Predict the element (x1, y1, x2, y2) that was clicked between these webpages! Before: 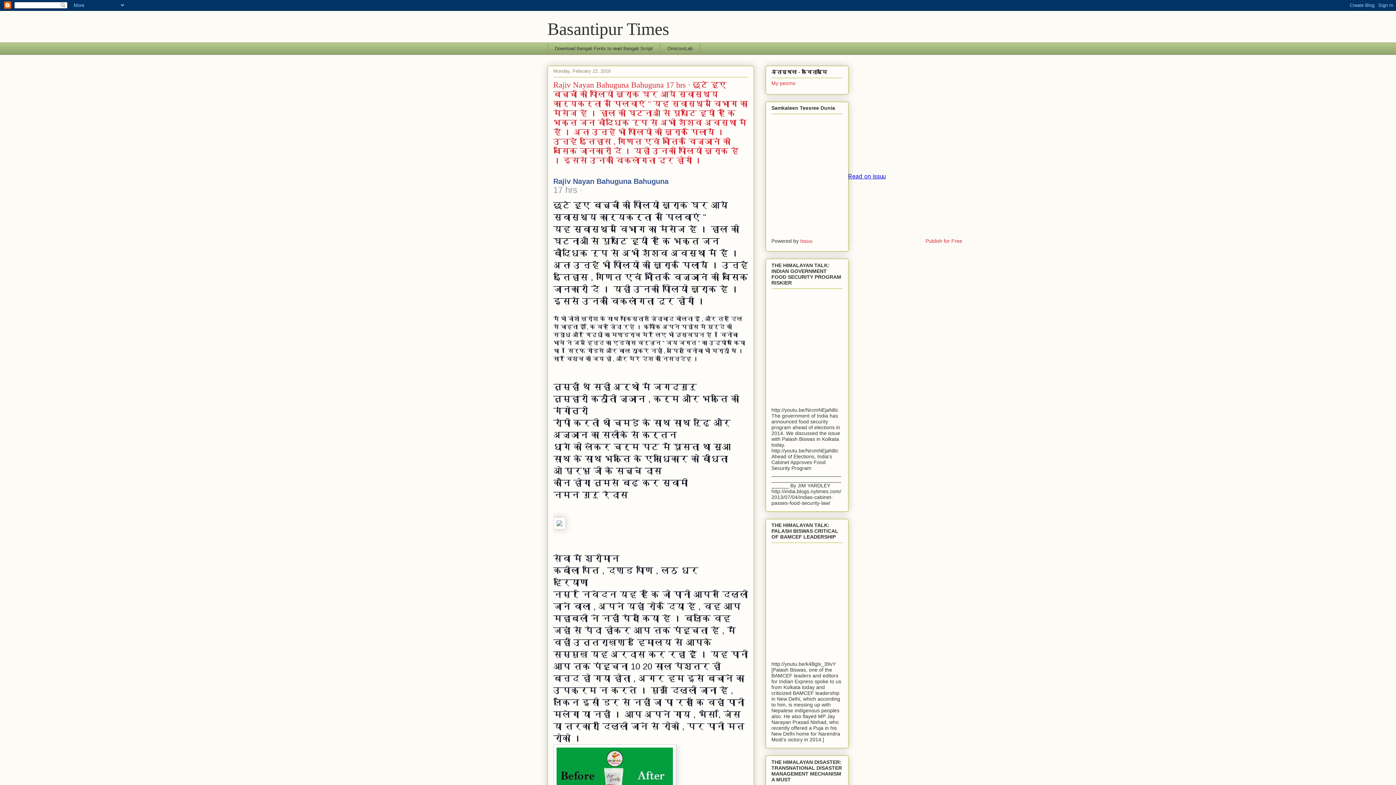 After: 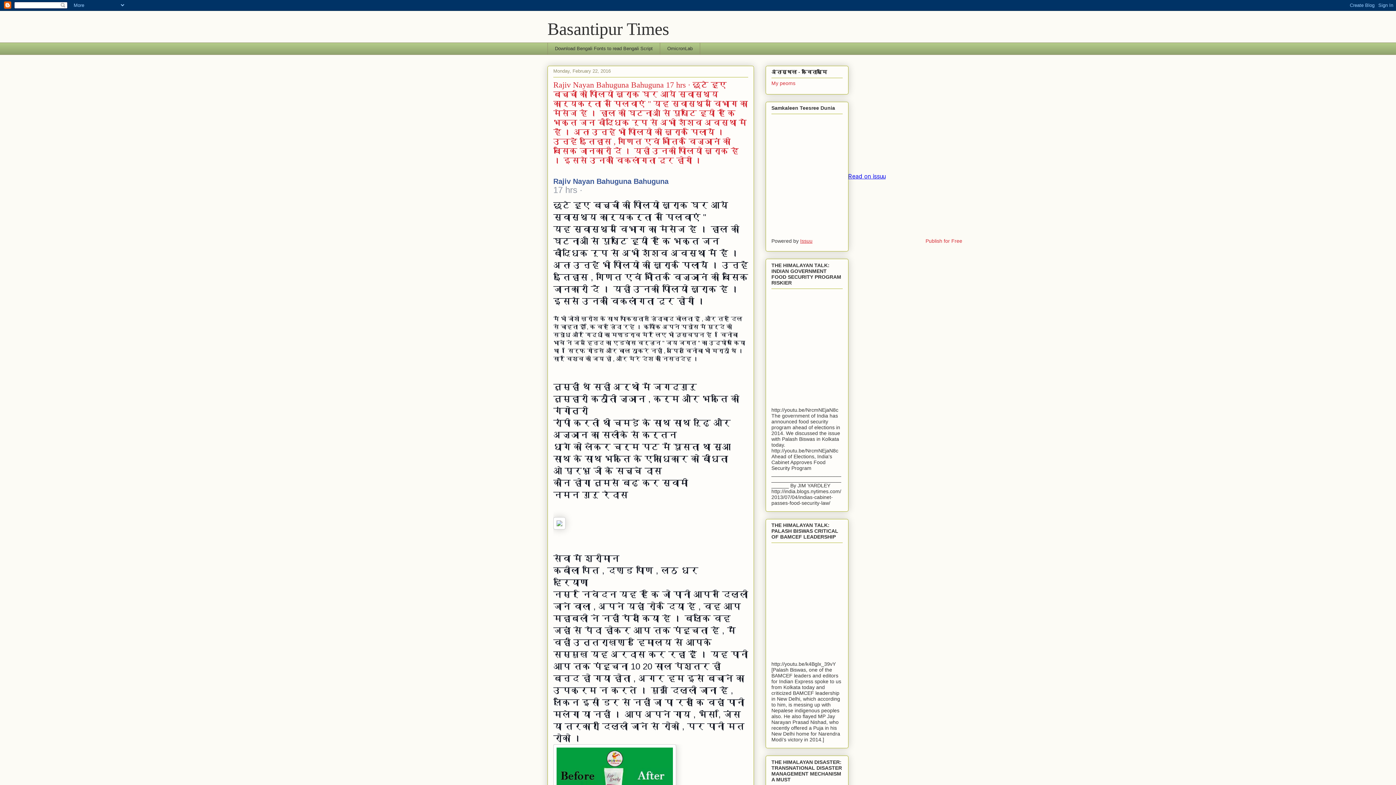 Action: label: Issuu bbox: (800, 238, 812, 243)